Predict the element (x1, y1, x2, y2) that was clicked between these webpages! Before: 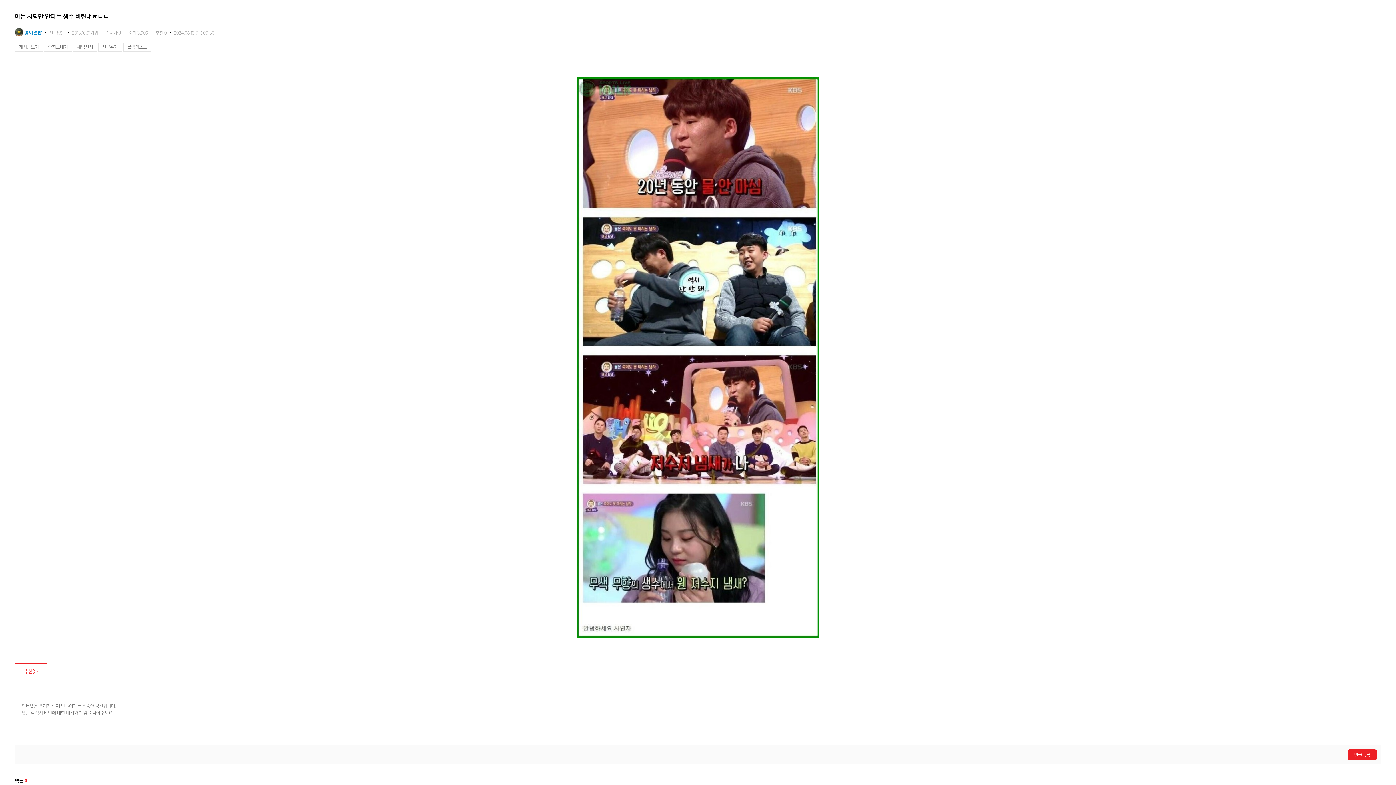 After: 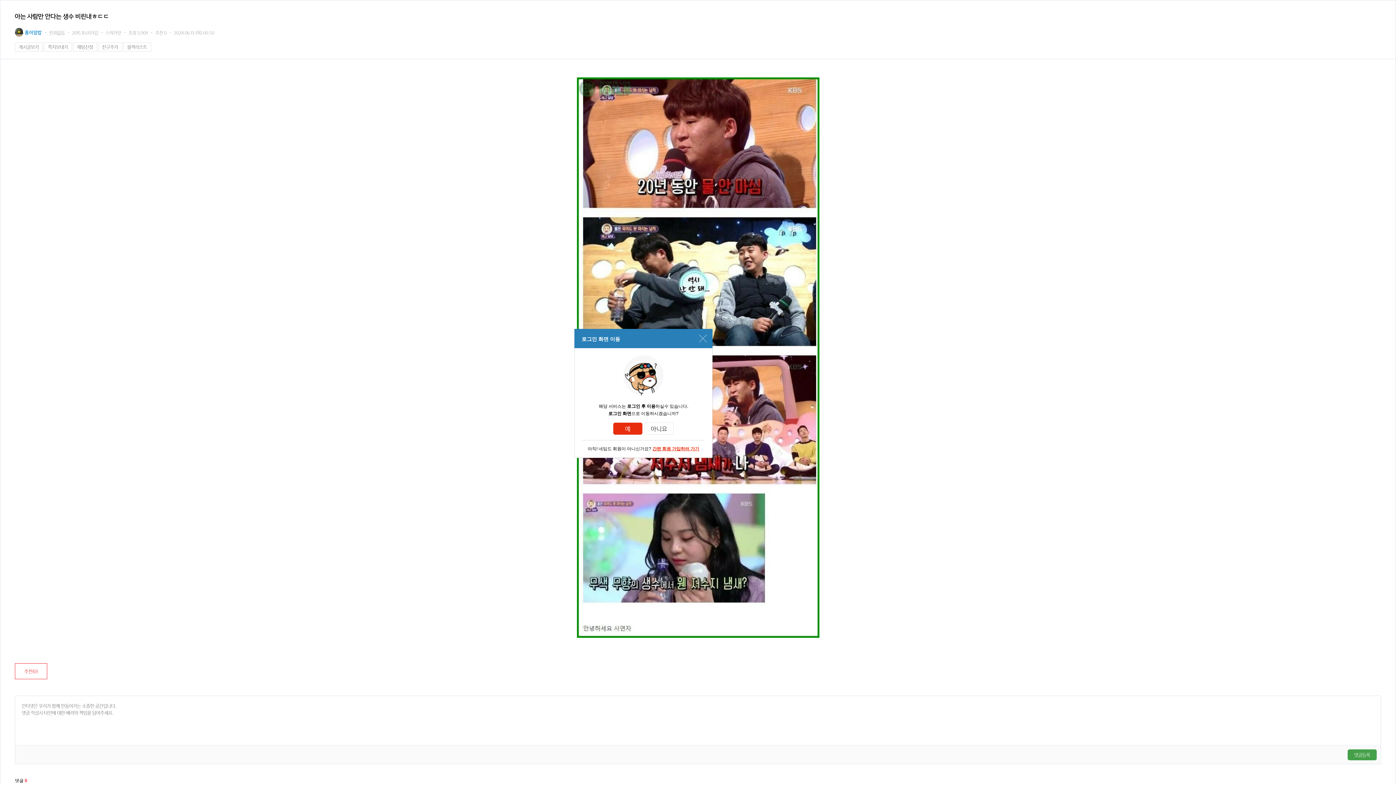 Action: bbox: (1348, 749, 1377, 760) label: 댓글등록